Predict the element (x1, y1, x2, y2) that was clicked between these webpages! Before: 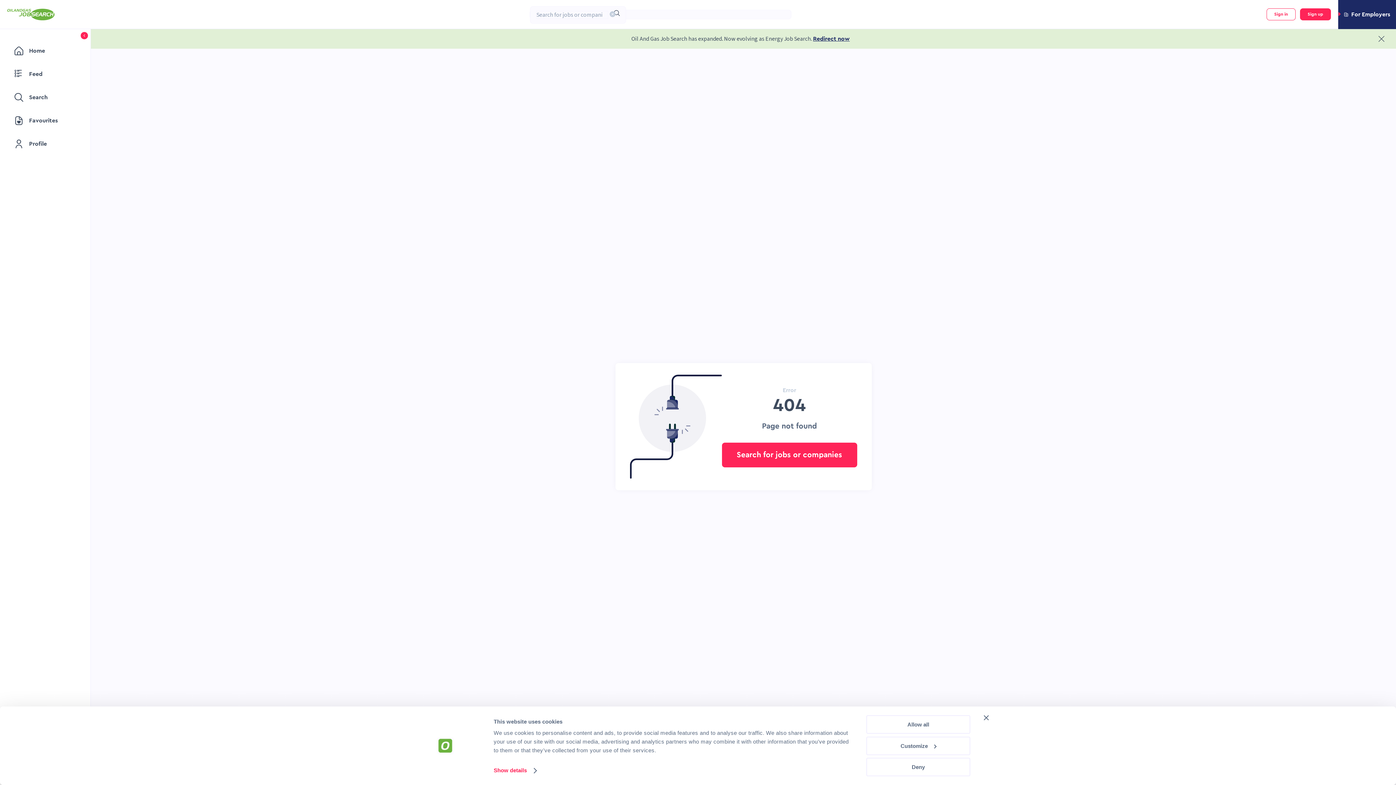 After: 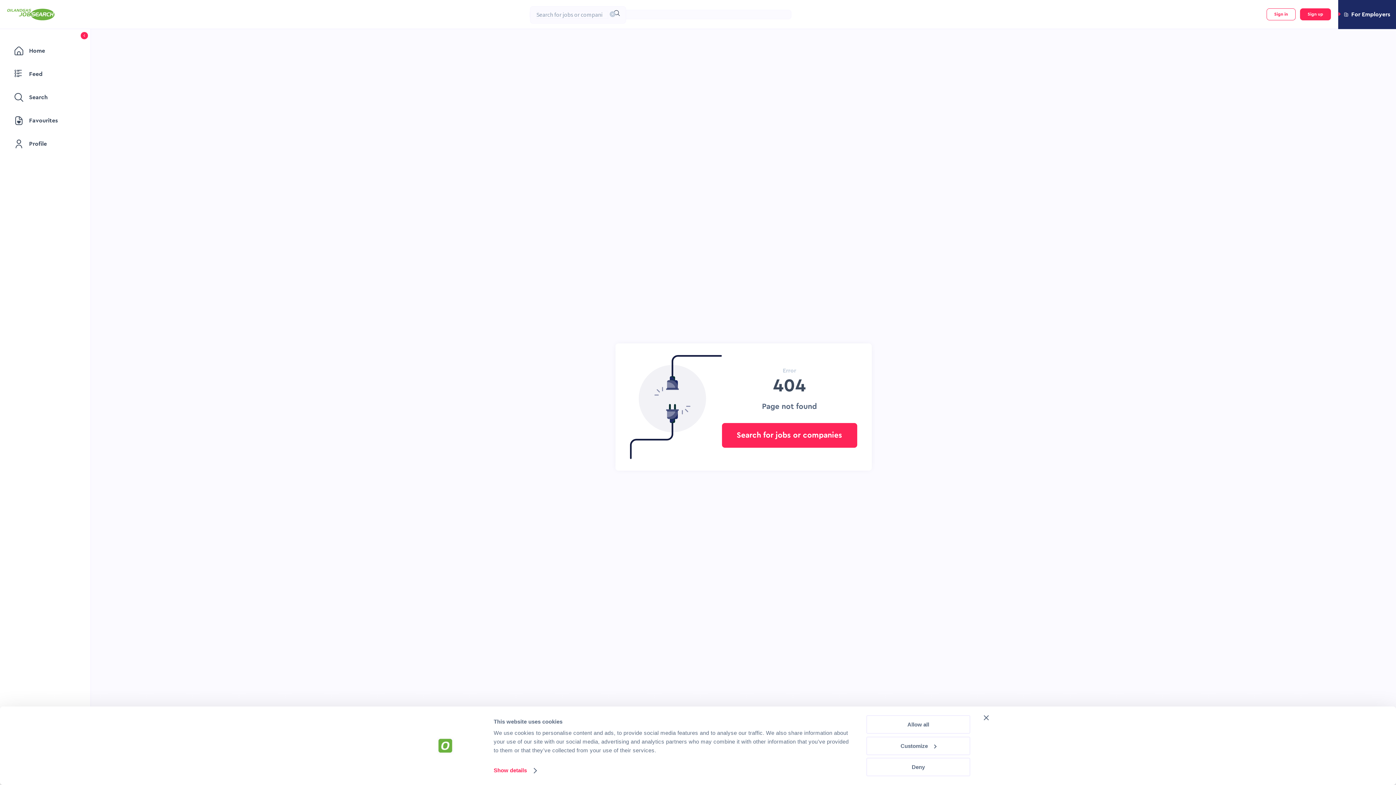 Action: bbox: (1378, 36, 1384, 41)